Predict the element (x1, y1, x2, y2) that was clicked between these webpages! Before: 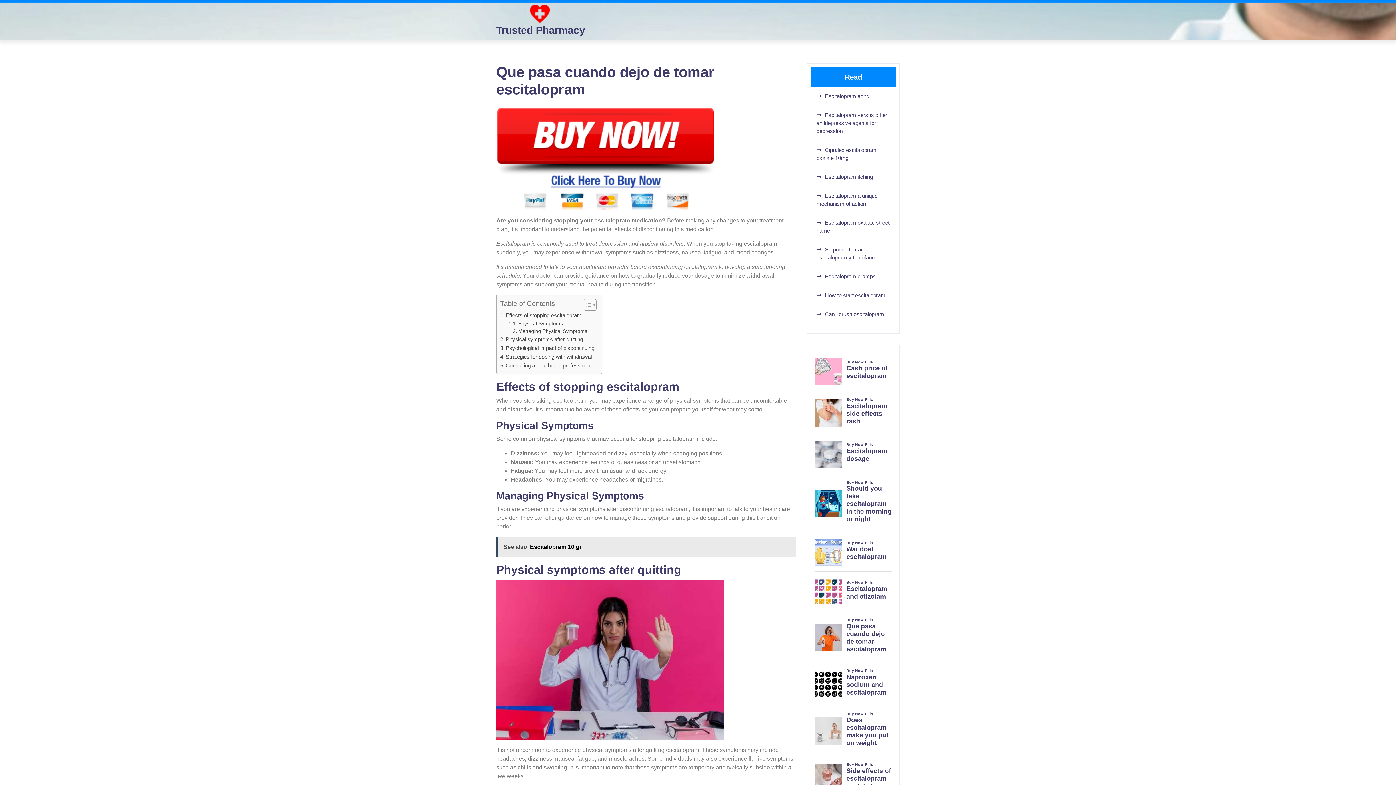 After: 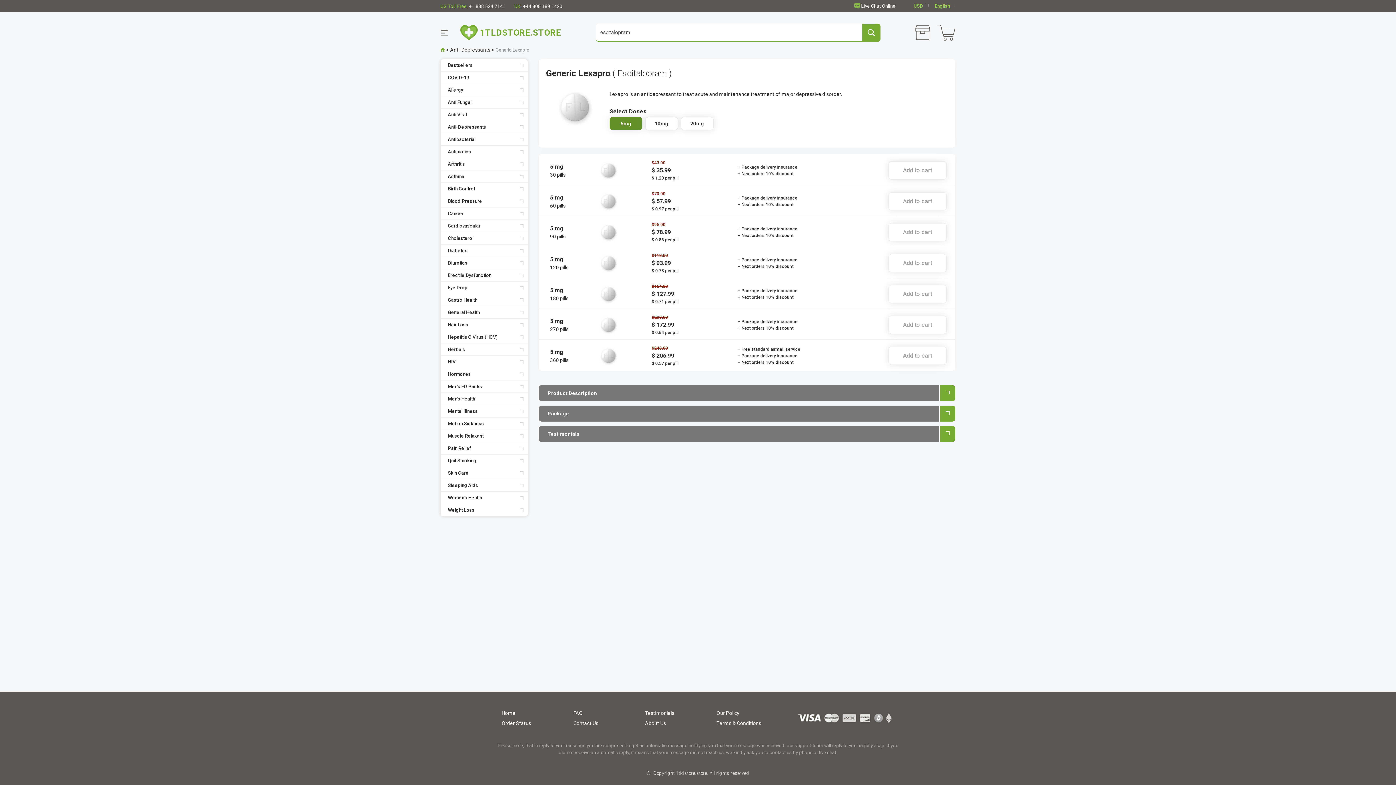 Action: bbox: (496, 155, 714, 161)